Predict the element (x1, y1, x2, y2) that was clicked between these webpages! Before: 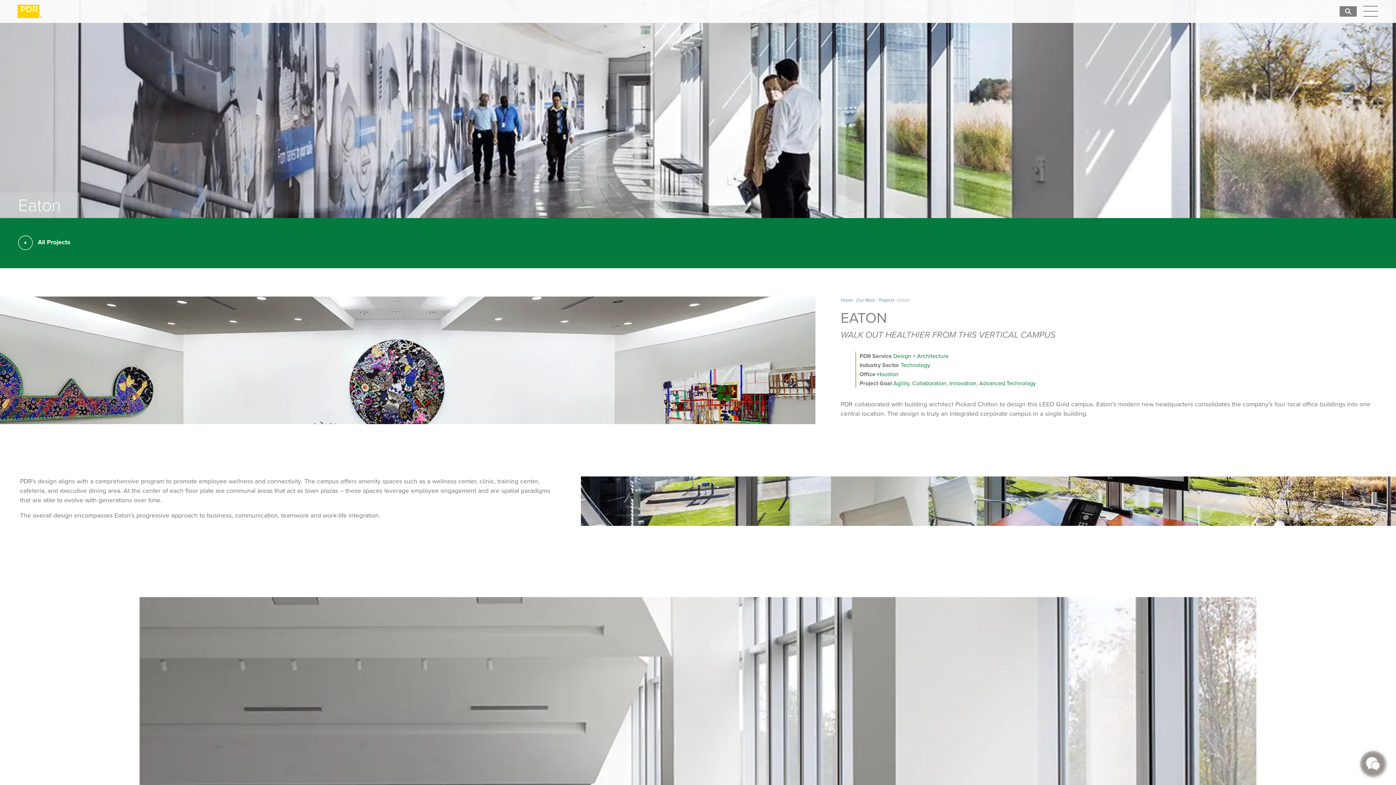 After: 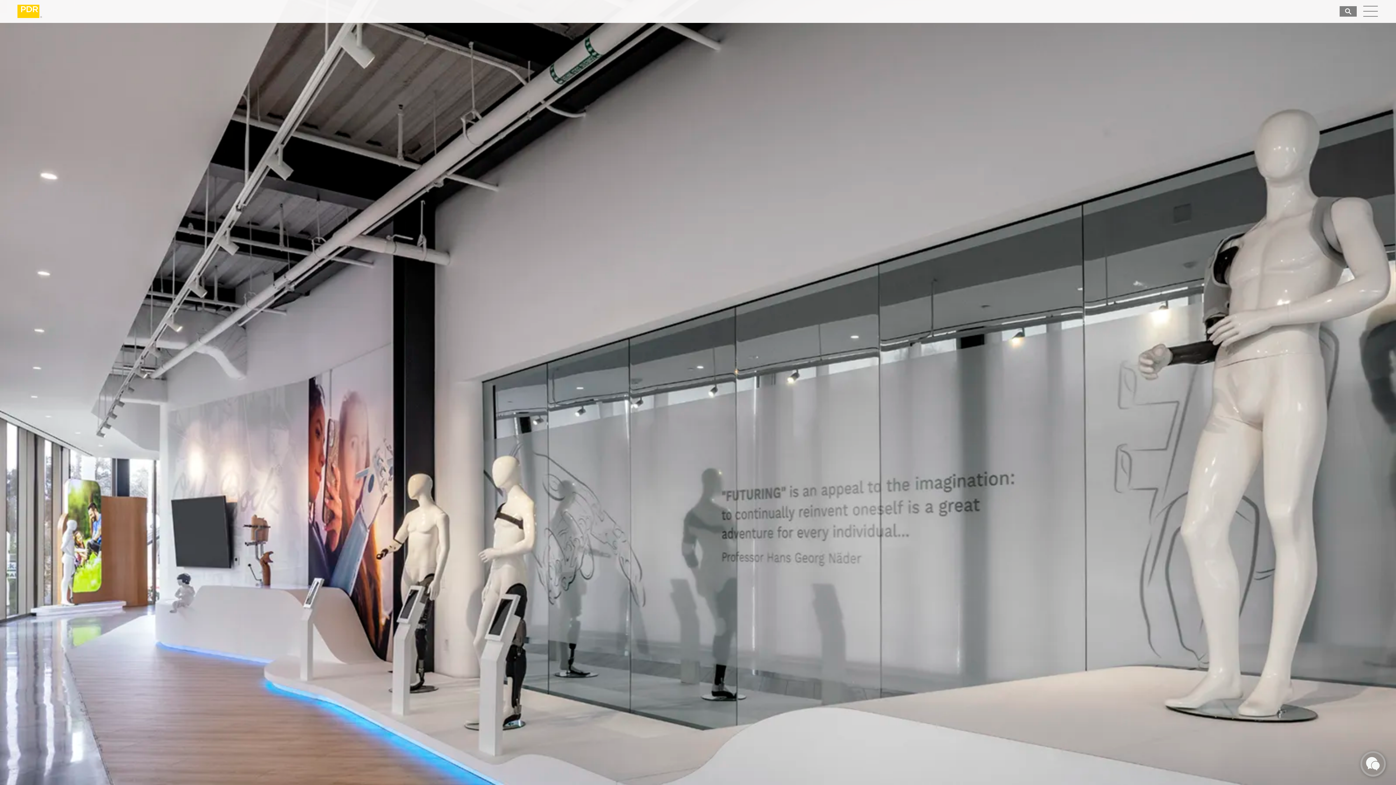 Action: label: Home bbox: (840, 296, 852, 303)